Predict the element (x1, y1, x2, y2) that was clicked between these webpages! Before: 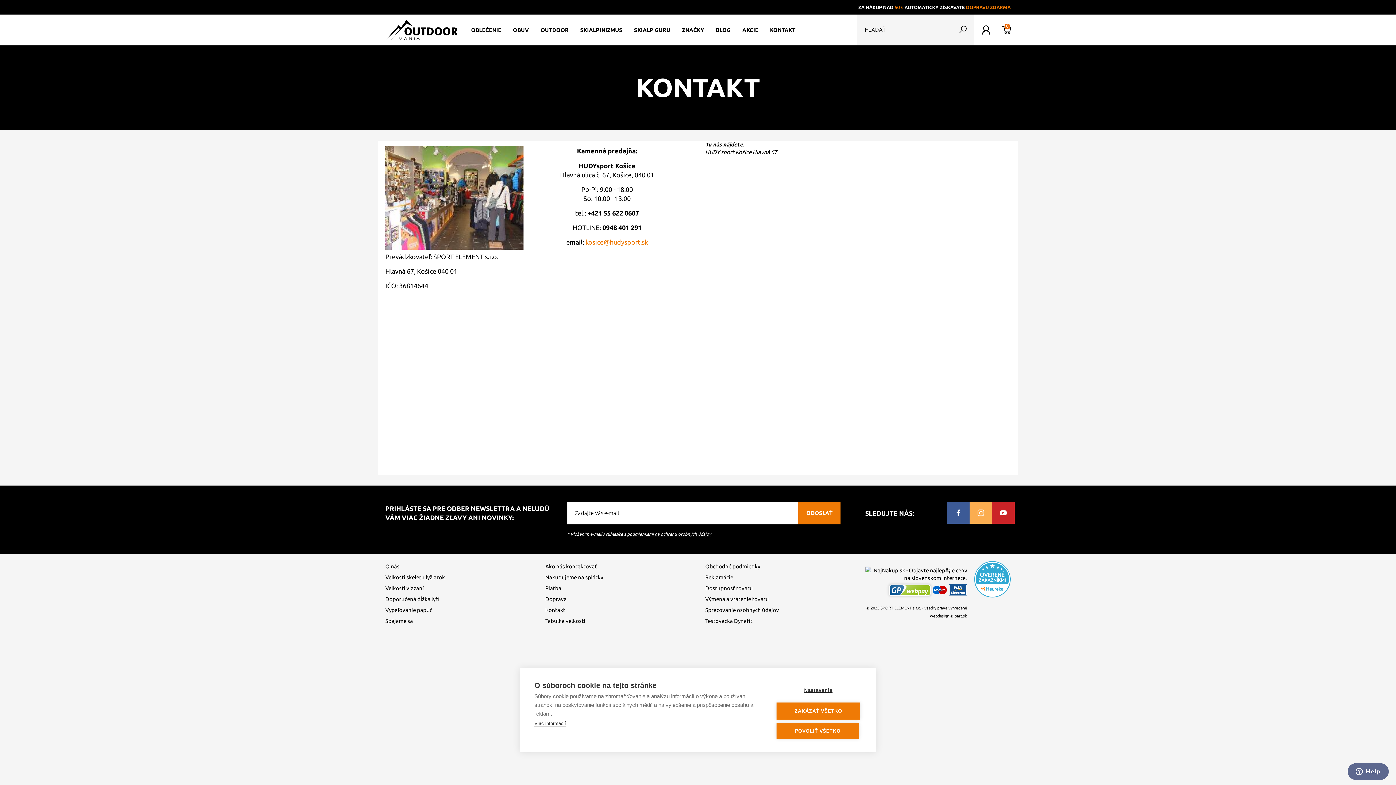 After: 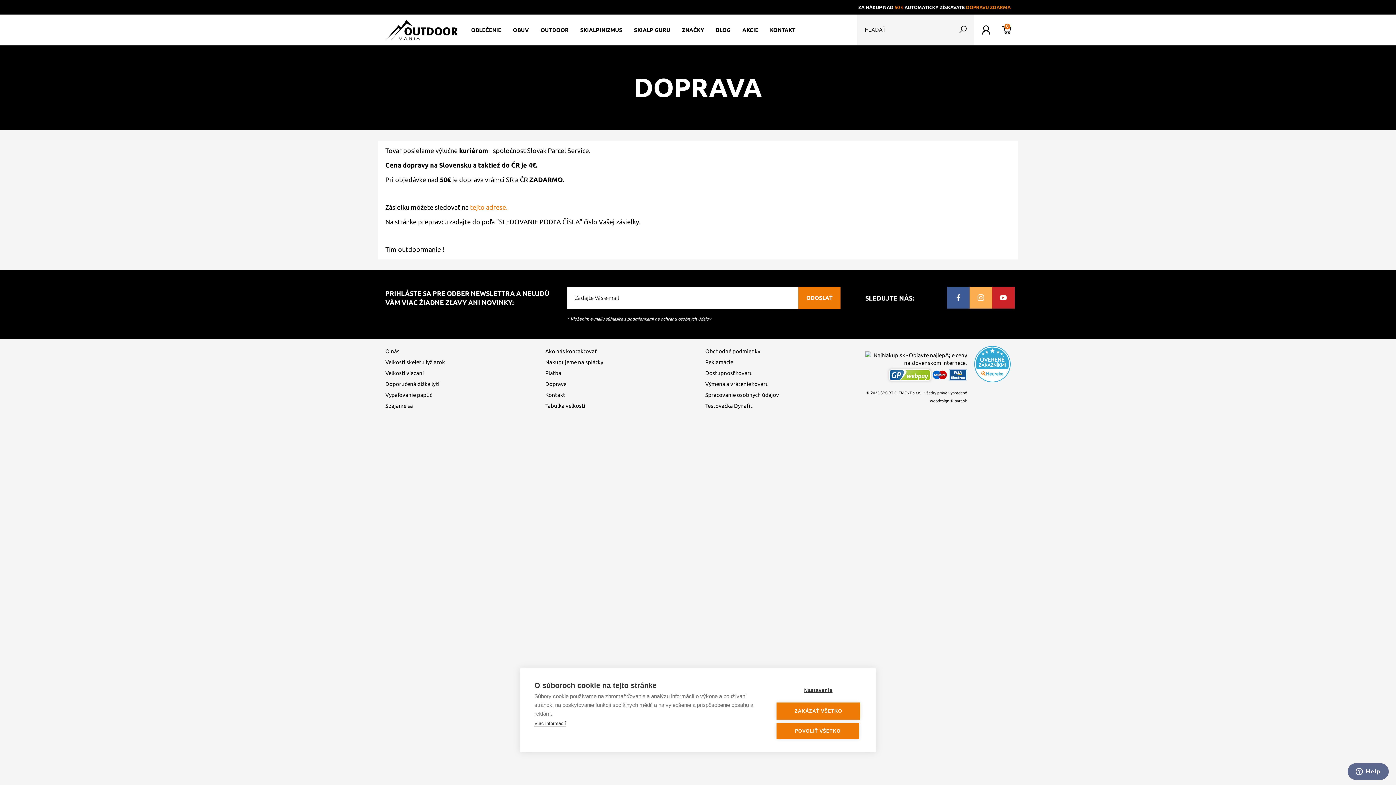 Action: bbox: (545, 596, 566, 602) label: Doprava